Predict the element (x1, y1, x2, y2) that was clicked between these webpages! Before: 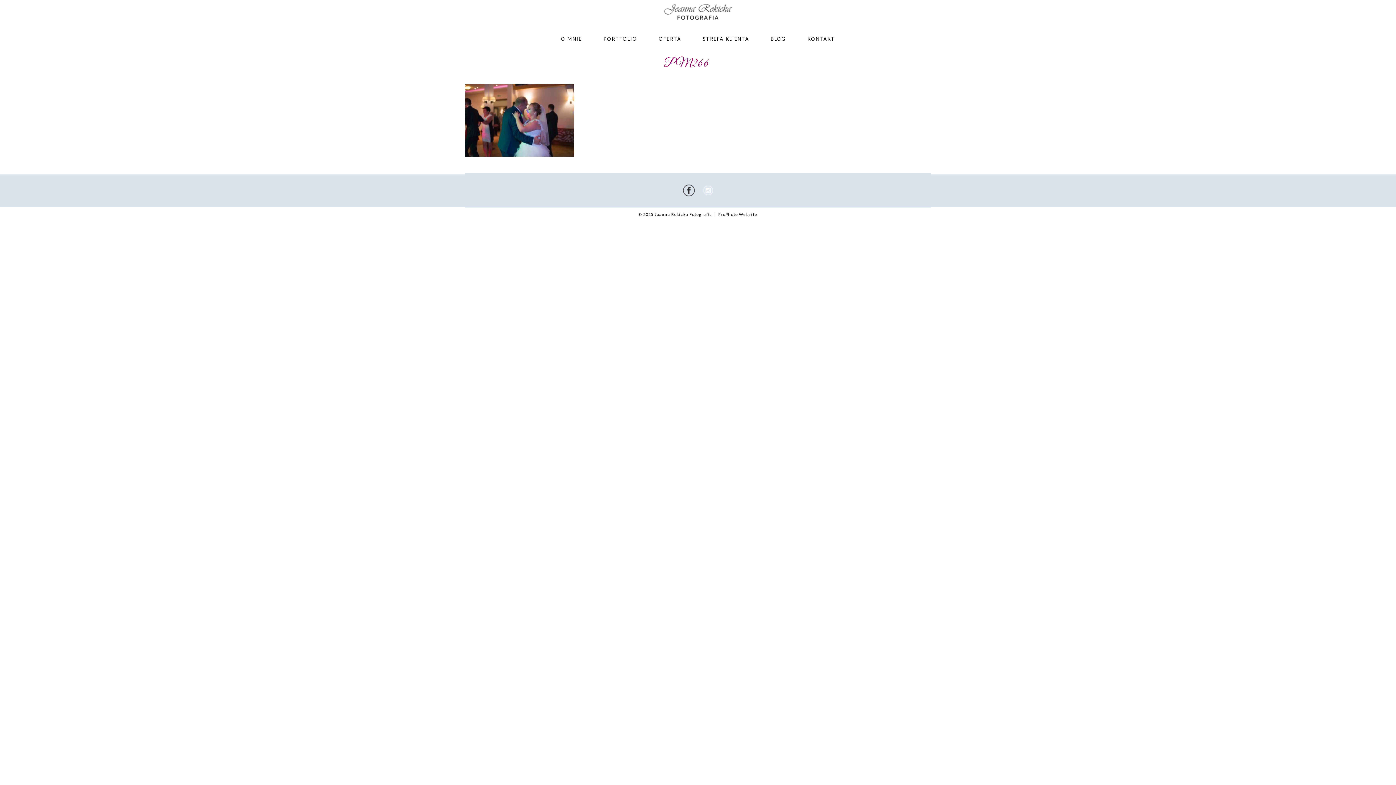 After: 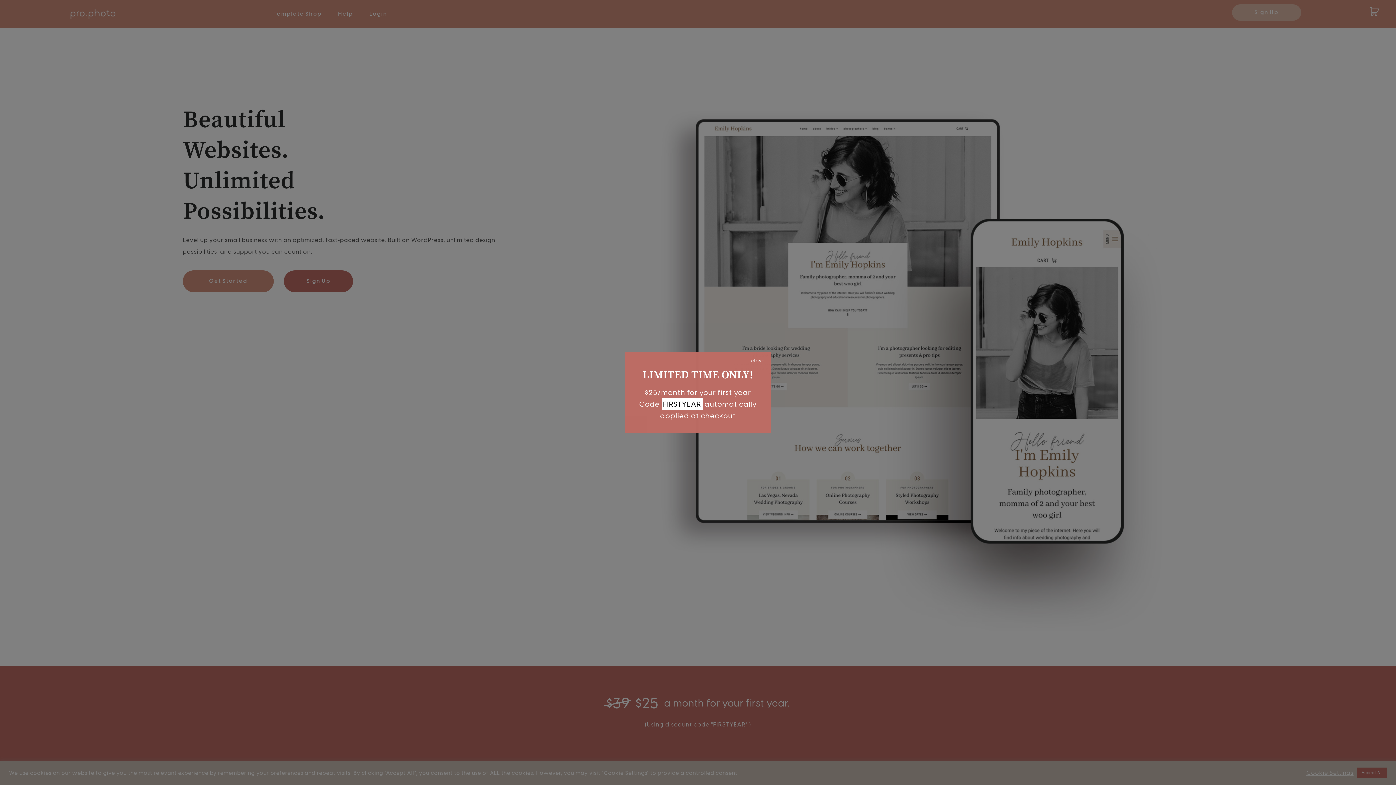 Action: label: ProPhoto Website bbox: (718, 212, 757, 216)